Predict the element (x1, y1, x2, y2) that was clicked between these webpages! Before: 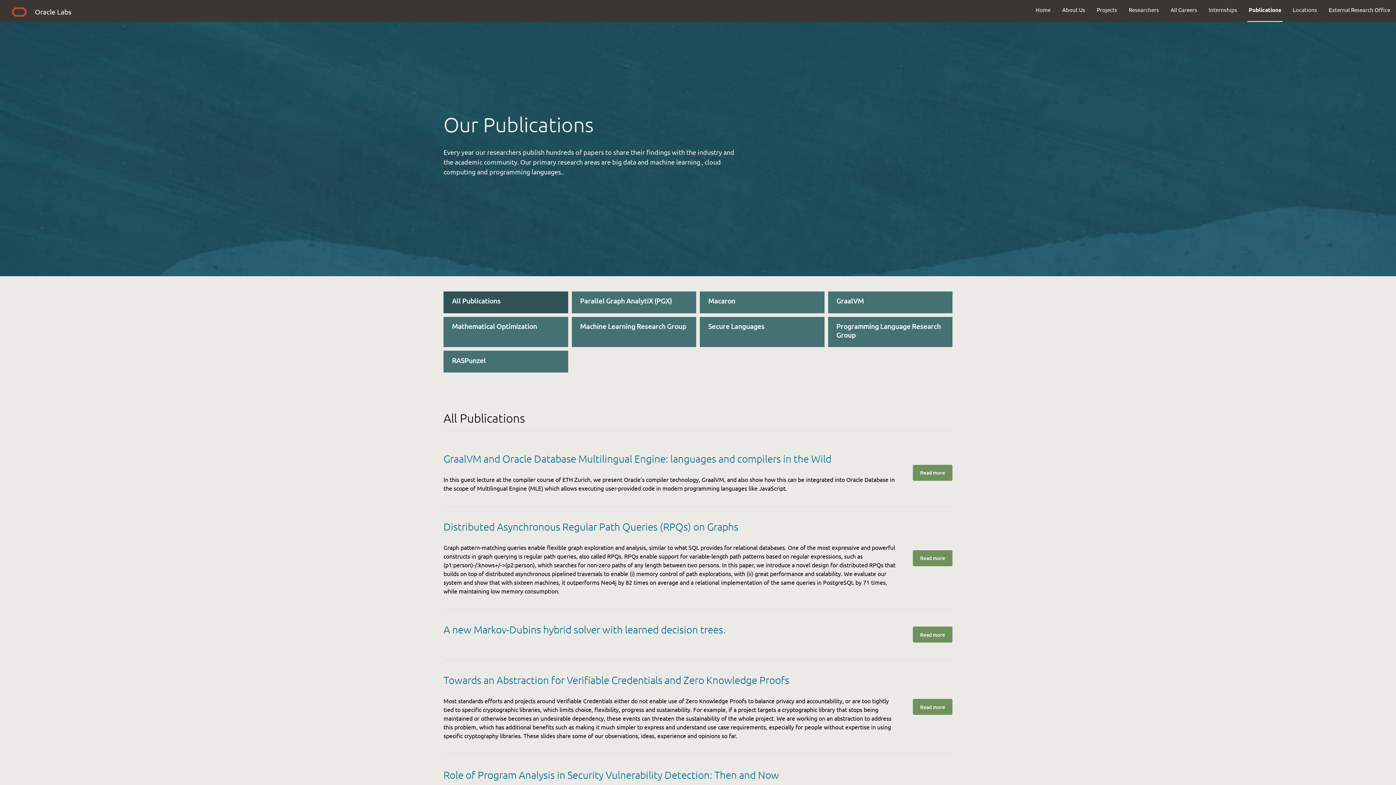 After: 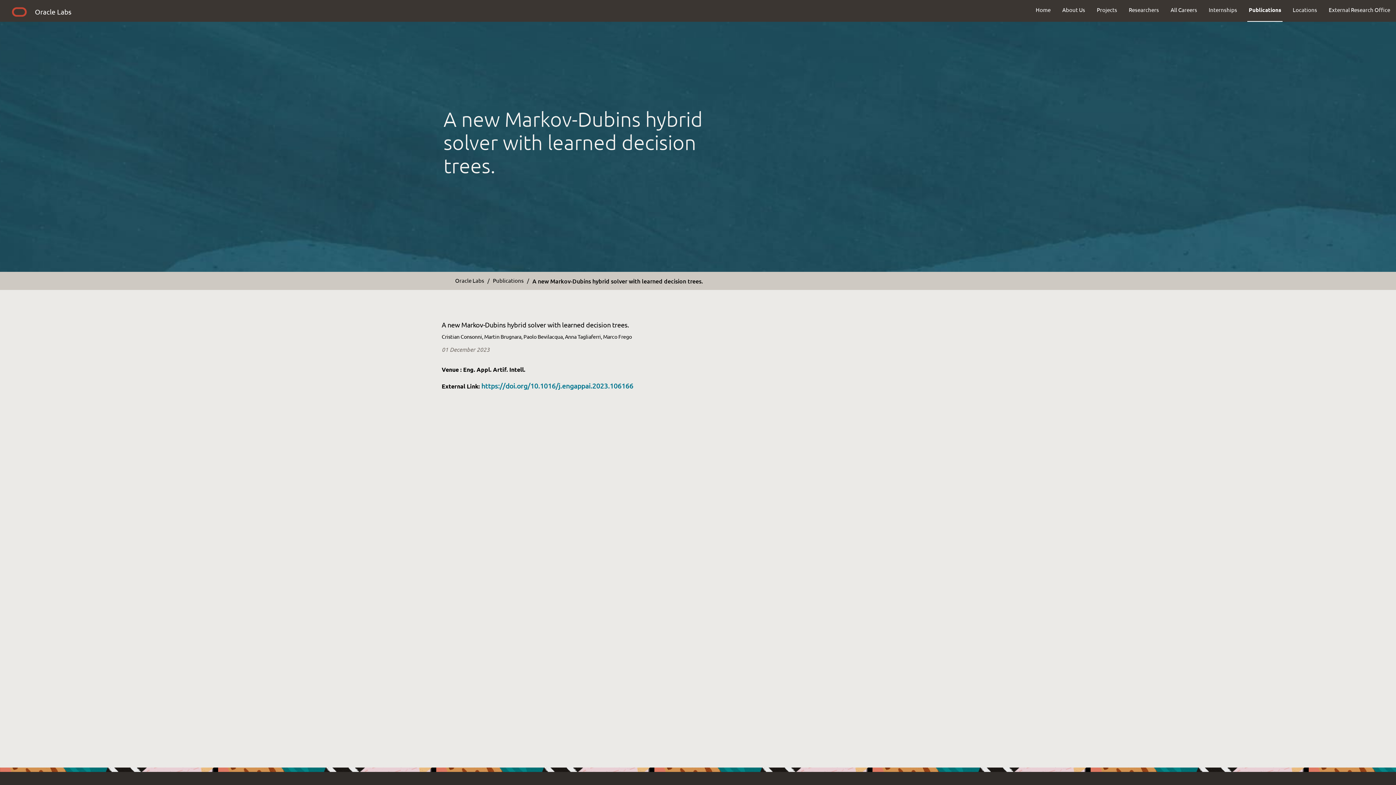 Action: bbox: (443, 624, 725, 636) label: A new Markov-Dubins hybrid solver with learned decision trees.